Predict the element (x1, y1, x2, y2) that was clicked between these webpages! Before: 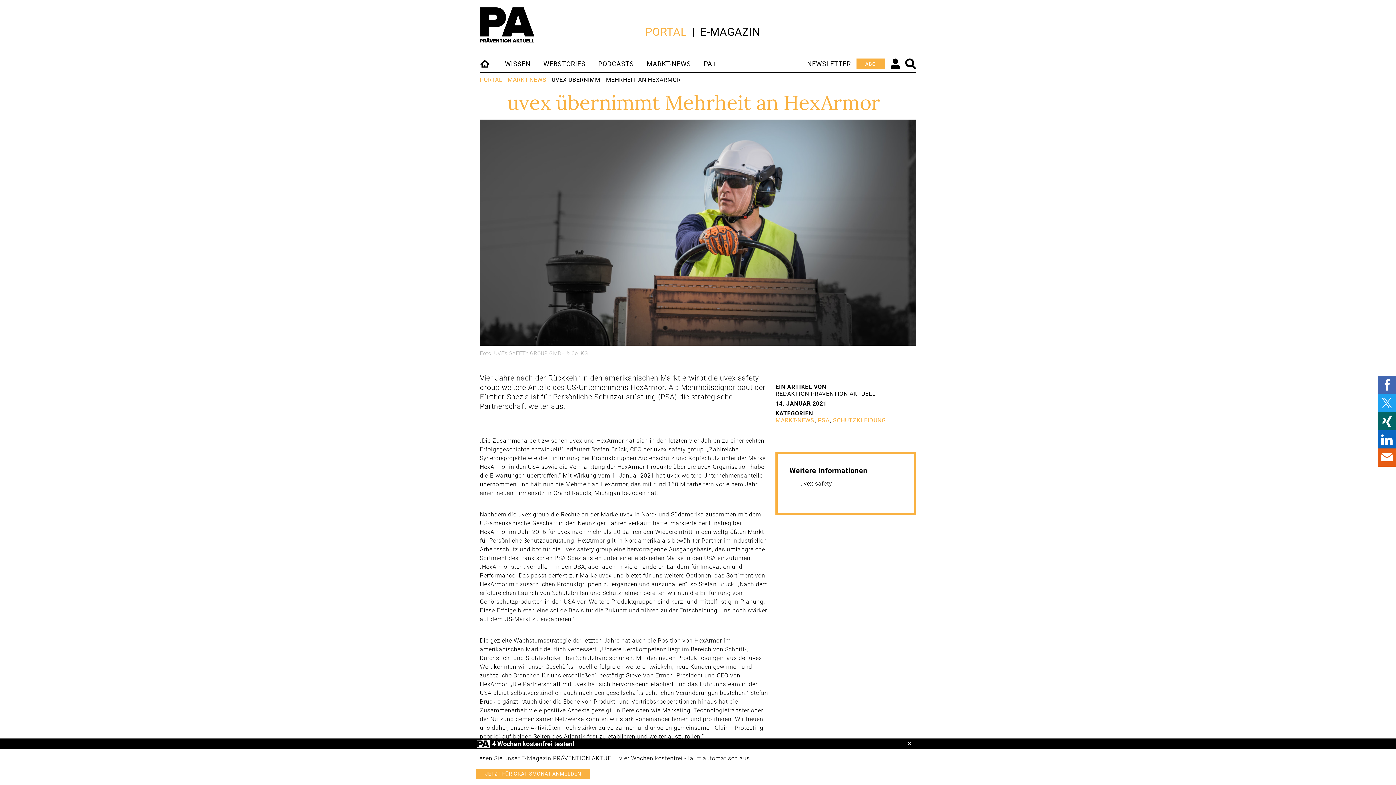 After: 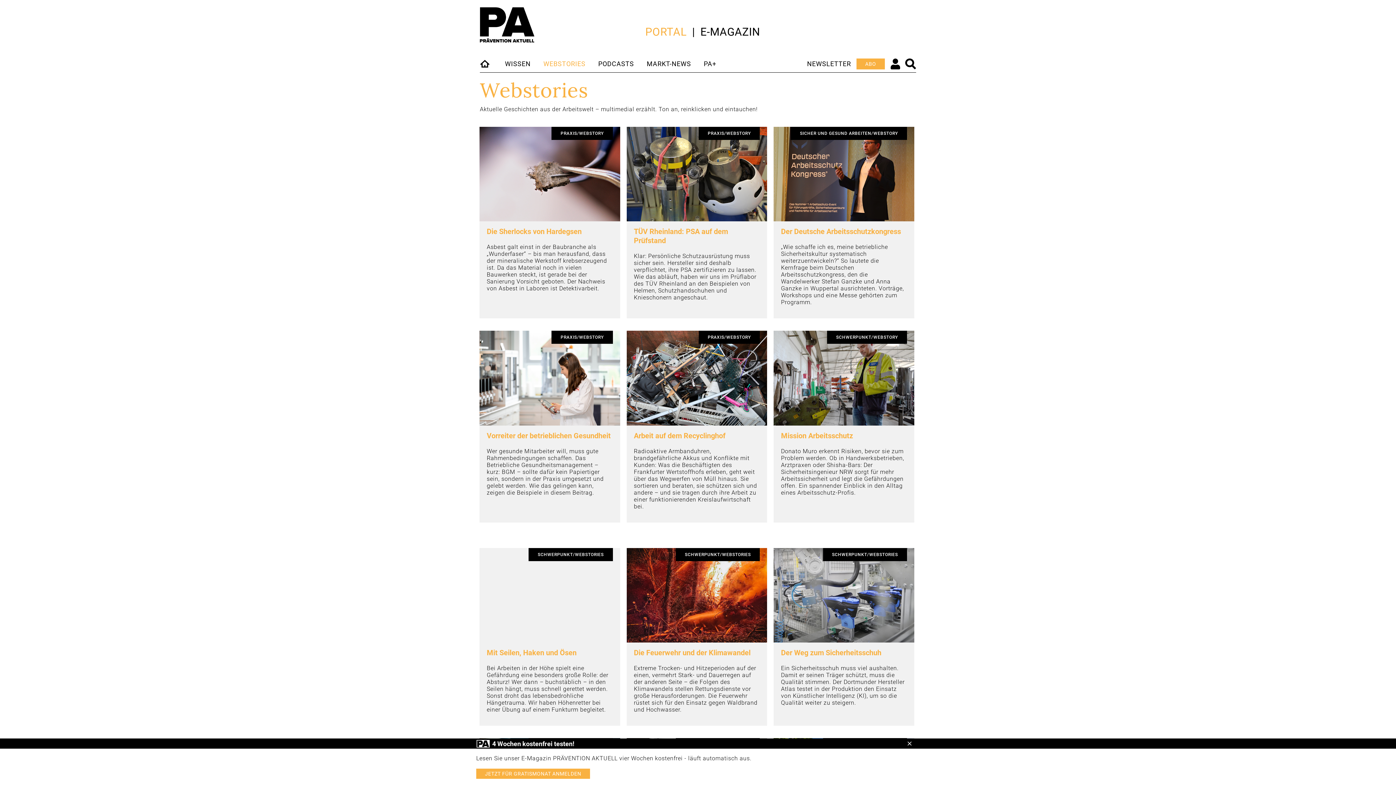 Action: bbox: (538, 55, 591, 72) label: WEBSTORIES